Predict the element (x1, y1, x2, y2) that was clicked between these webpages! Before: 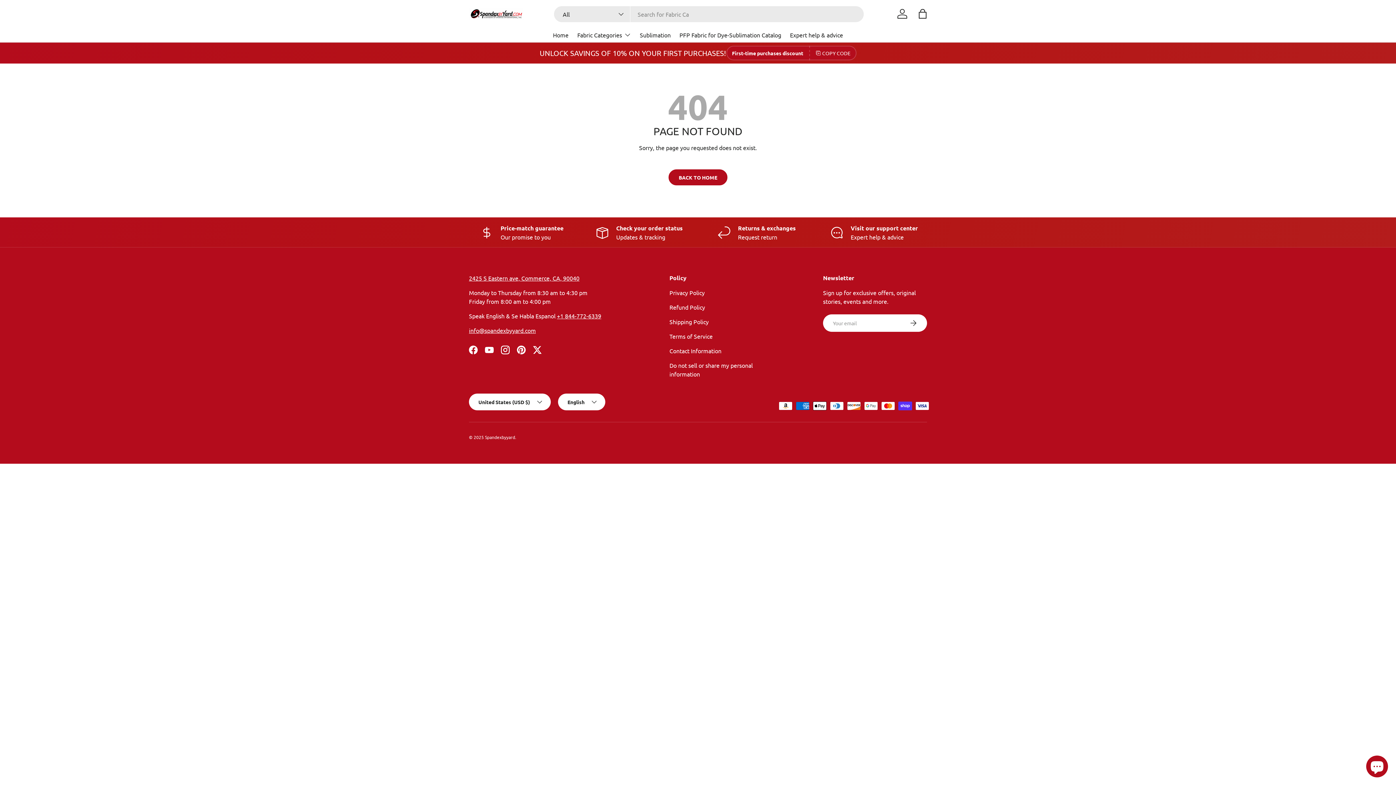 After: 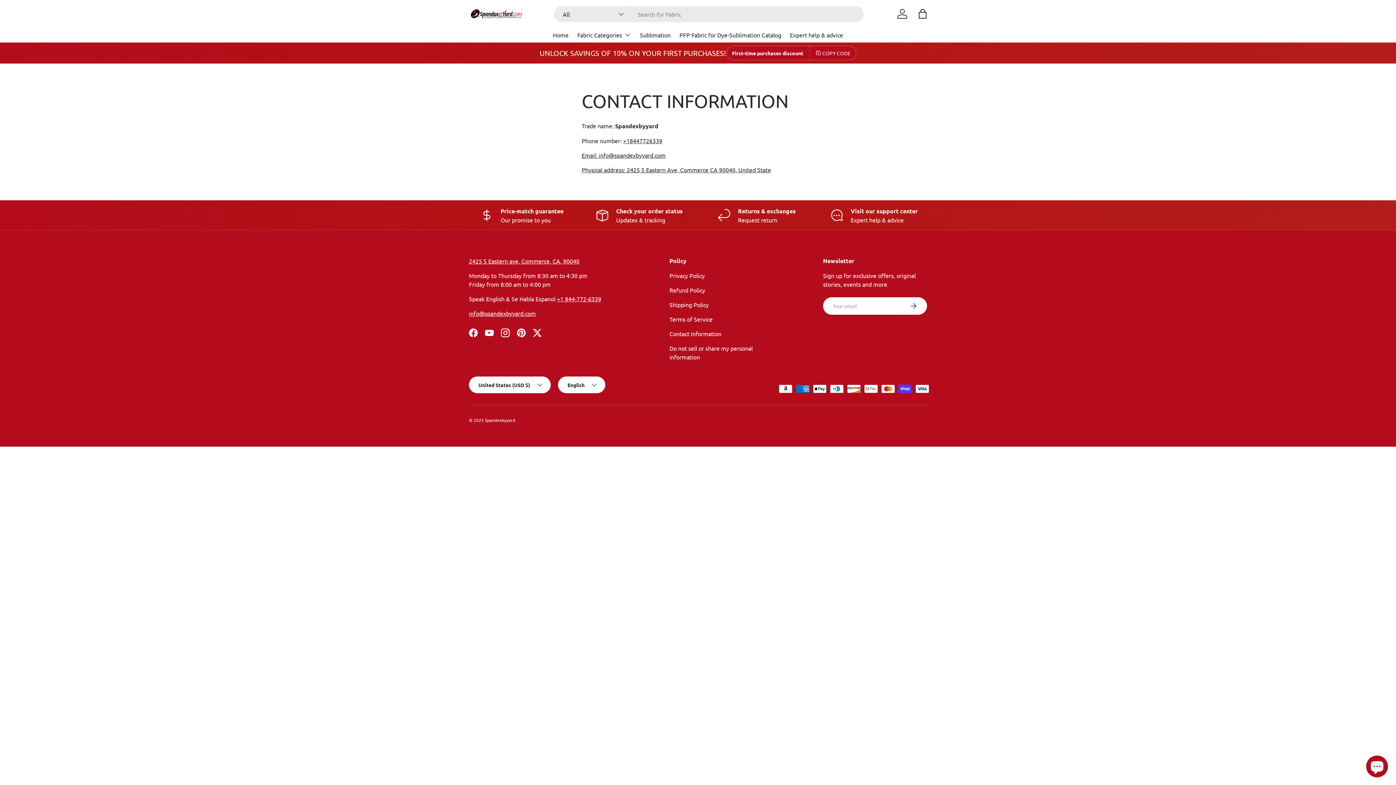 Action: bbox: (669, 347, 721, 354) label: Contact Information